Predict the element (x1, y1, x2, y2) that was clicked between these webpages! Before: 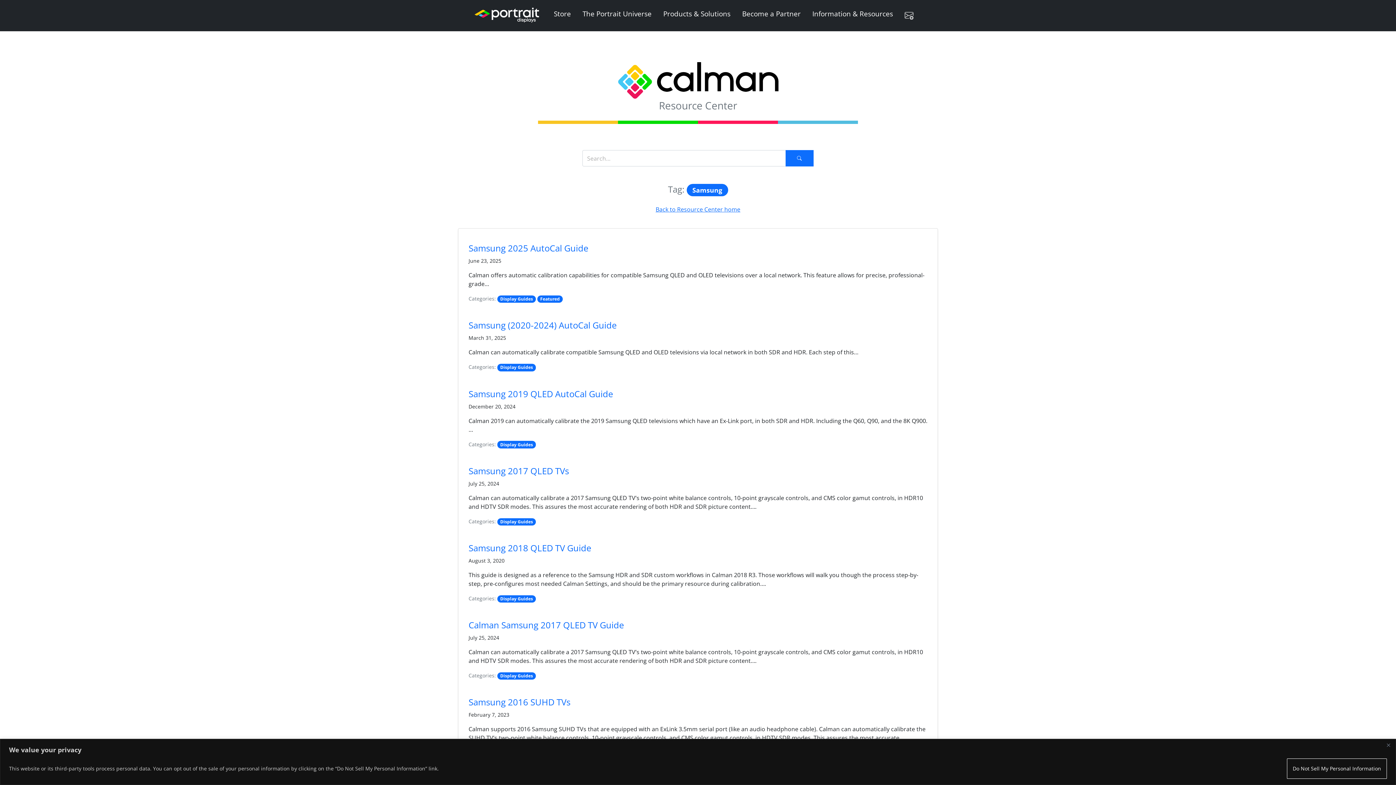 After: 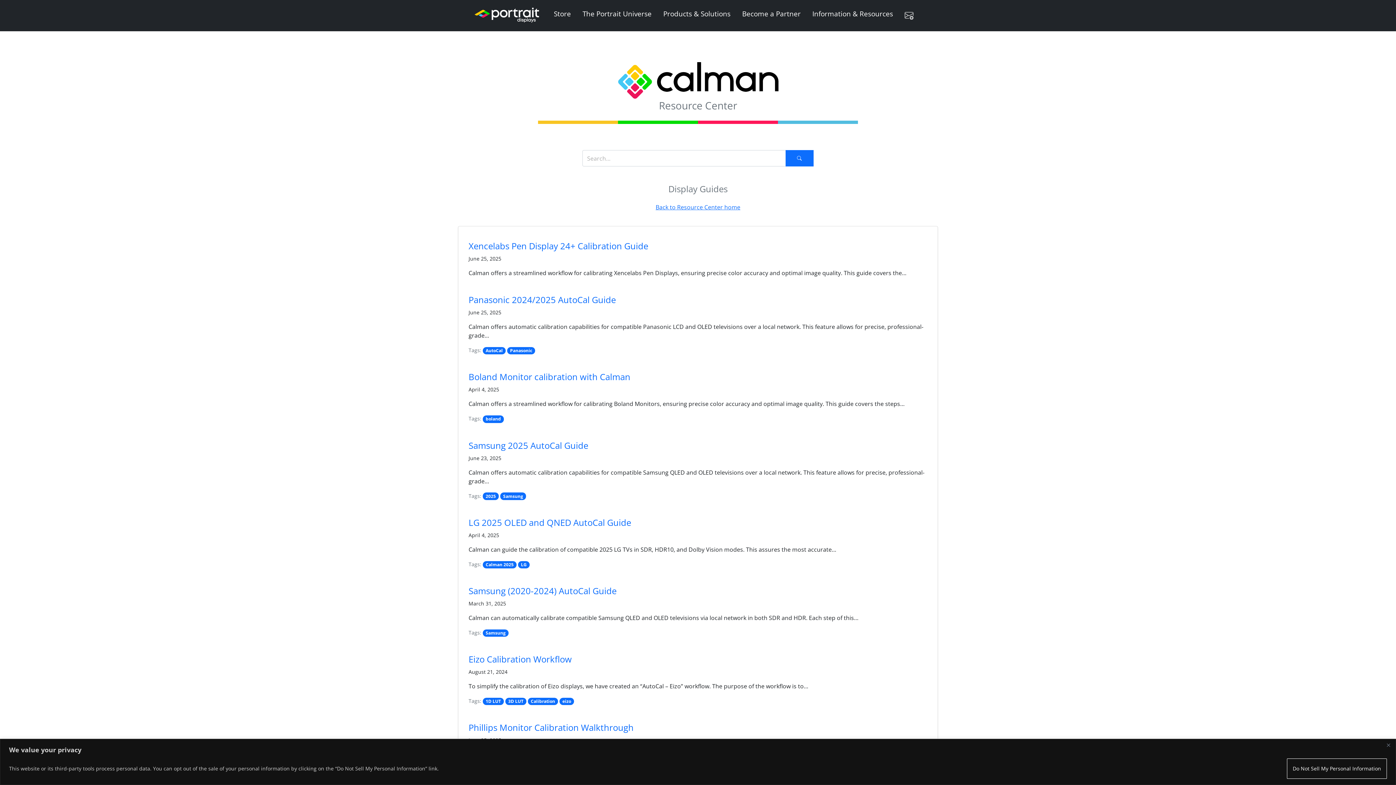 Action: bbox: (497, 518, 536, 525) label: Display Guides